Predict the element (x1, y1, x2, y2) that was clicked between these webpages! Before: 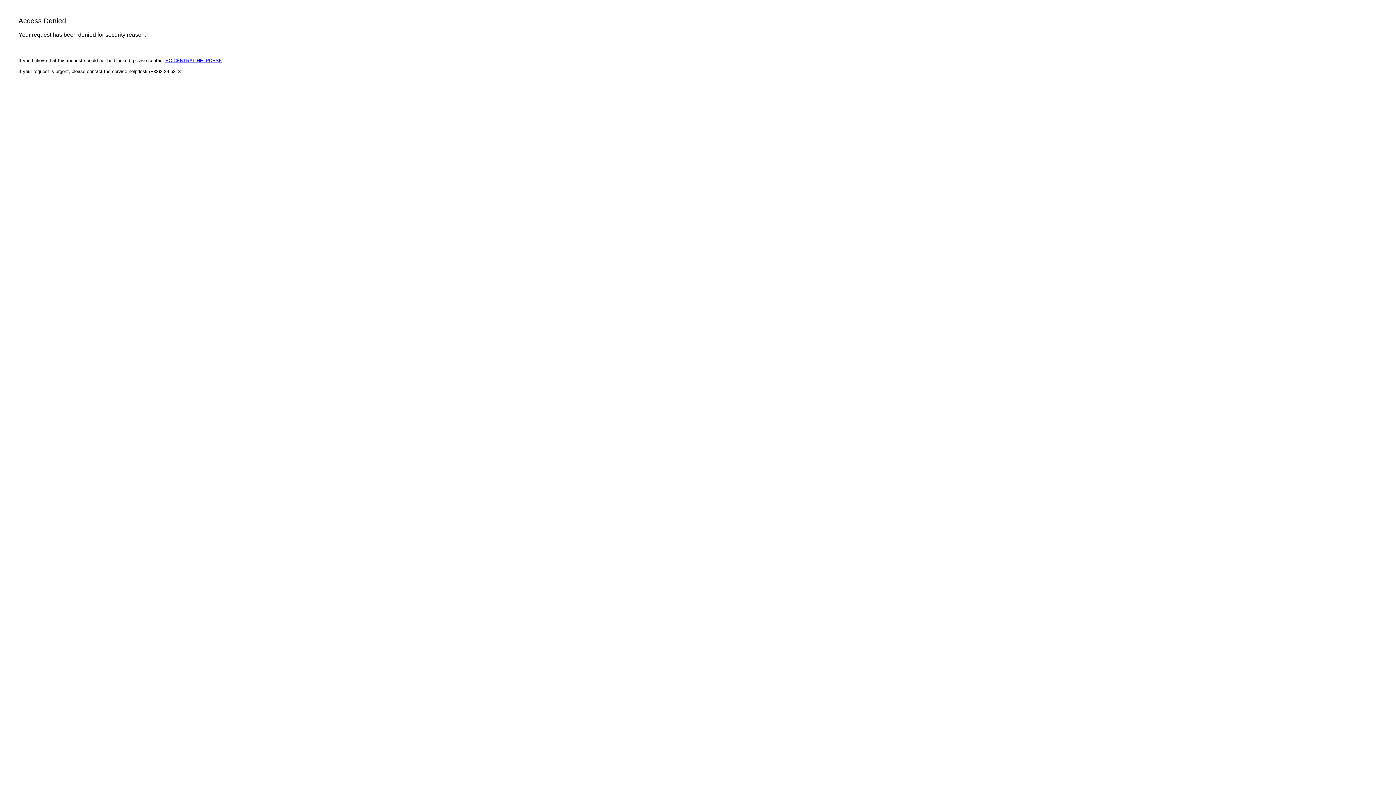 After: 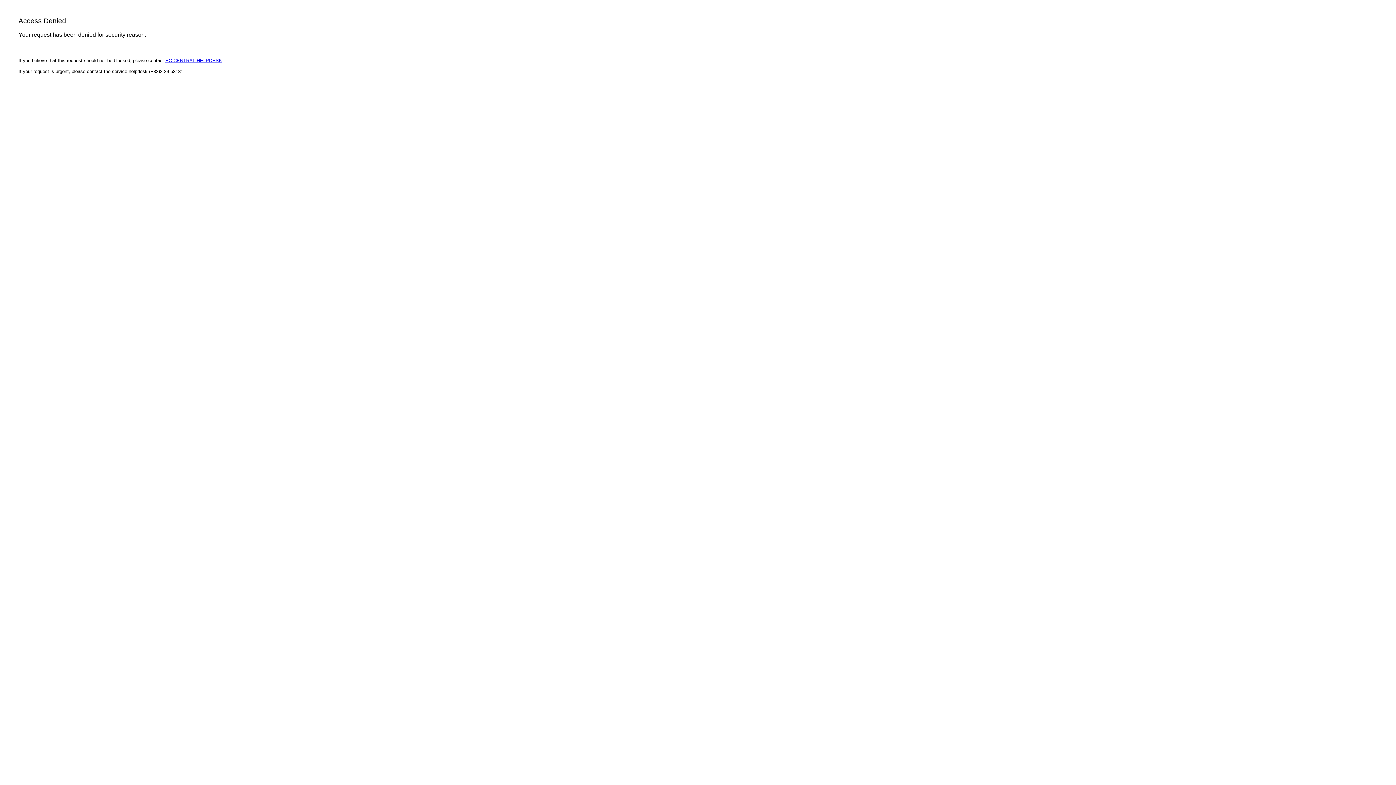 Action: label: EC CENTRAL HELPDESK bbox: (165, 57, 222, 63)